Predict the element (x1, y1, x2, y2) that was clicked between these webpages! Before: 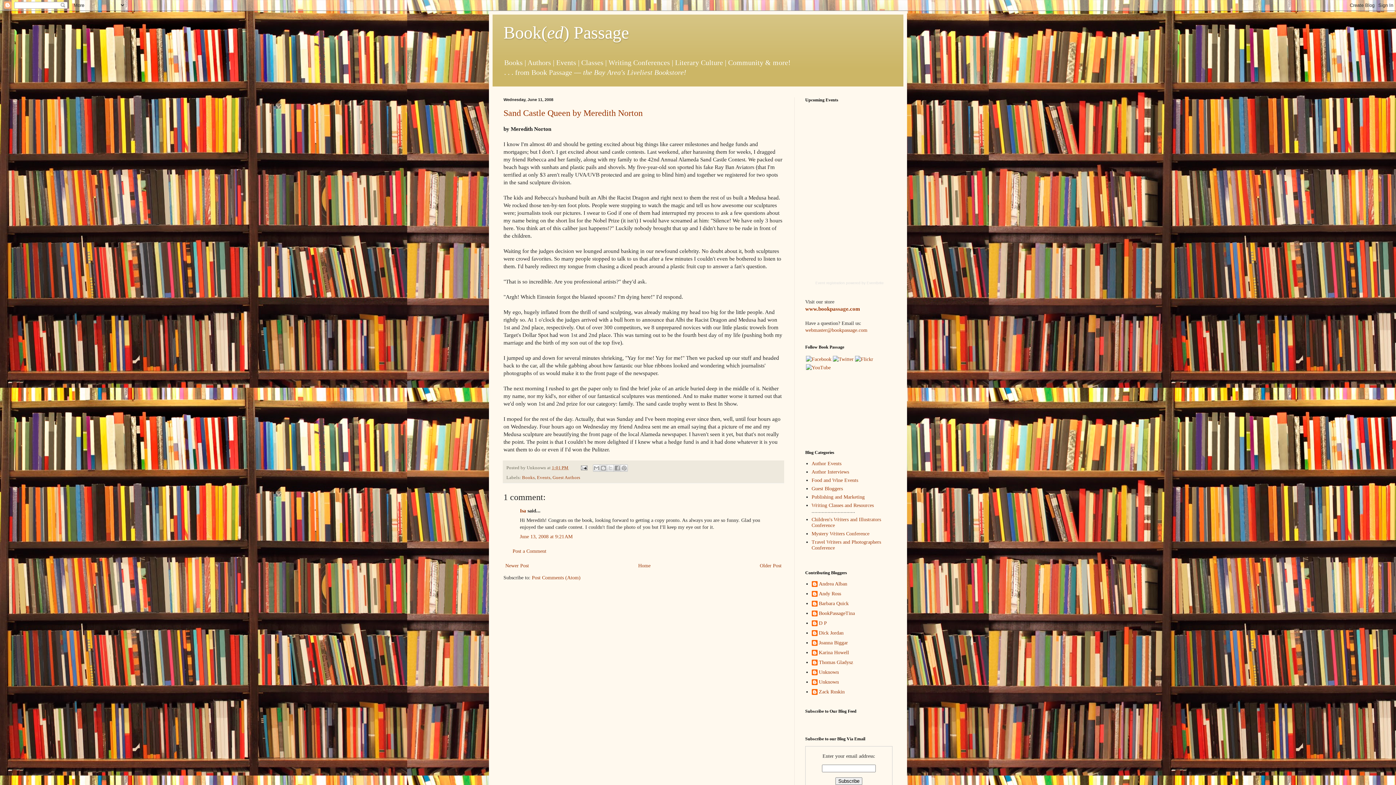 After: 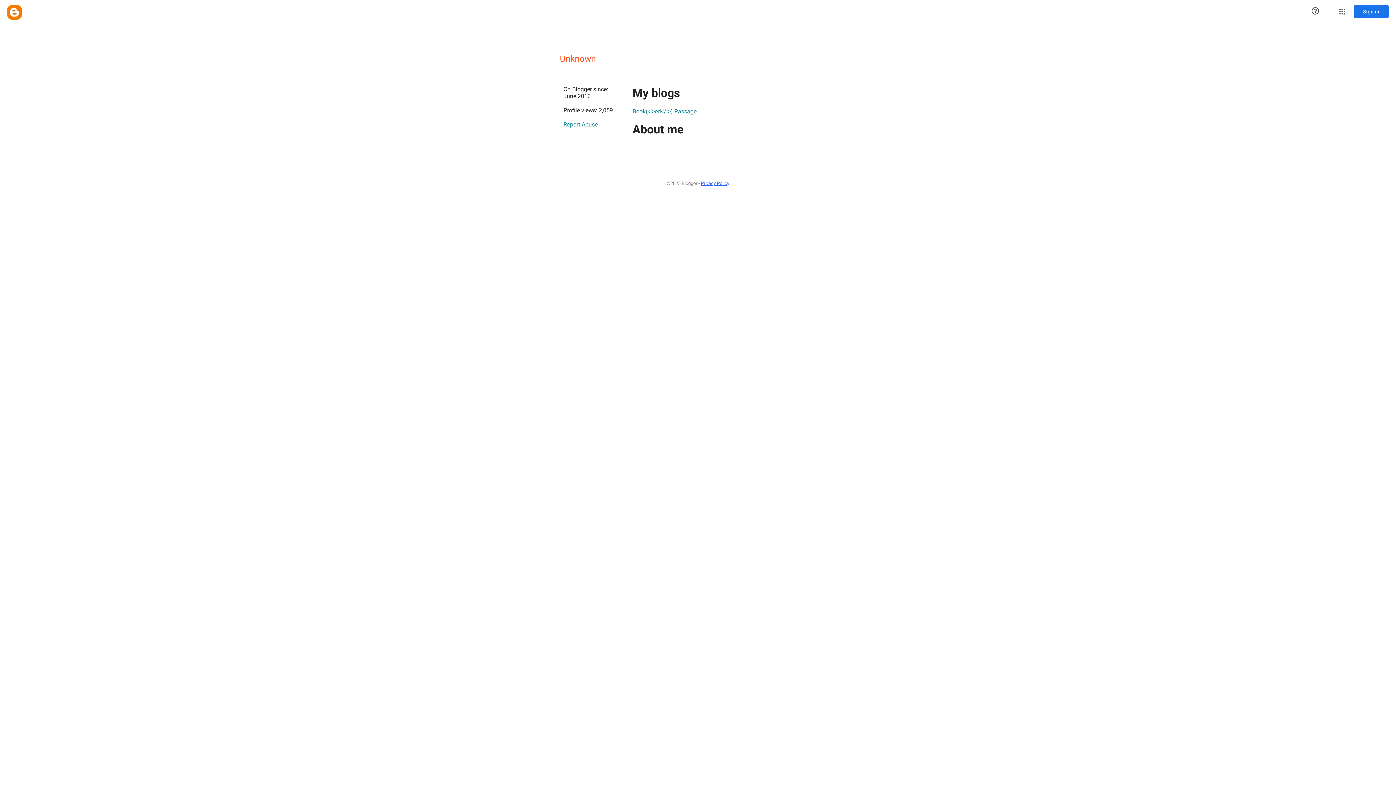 Action: label: Unknown bbox: (811, 679, 839, 687)